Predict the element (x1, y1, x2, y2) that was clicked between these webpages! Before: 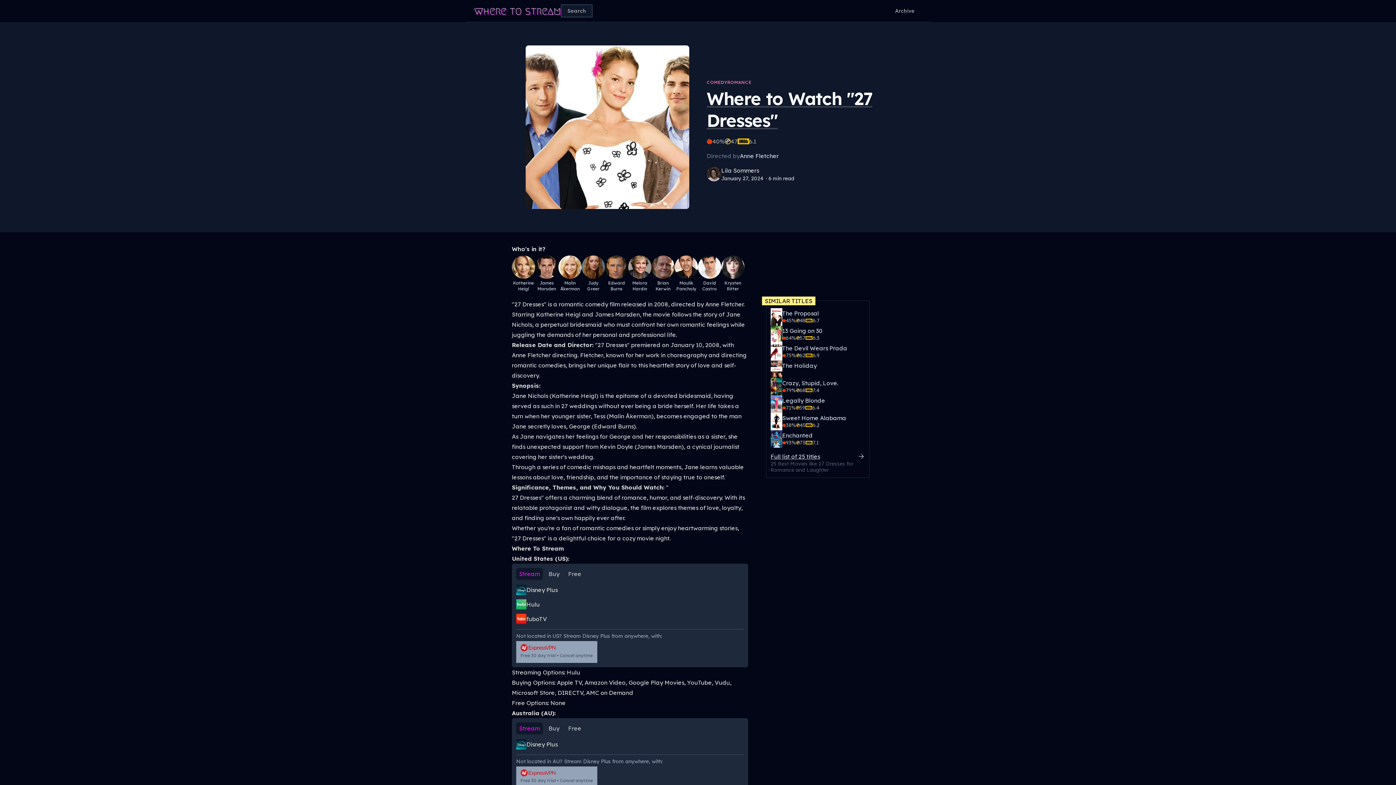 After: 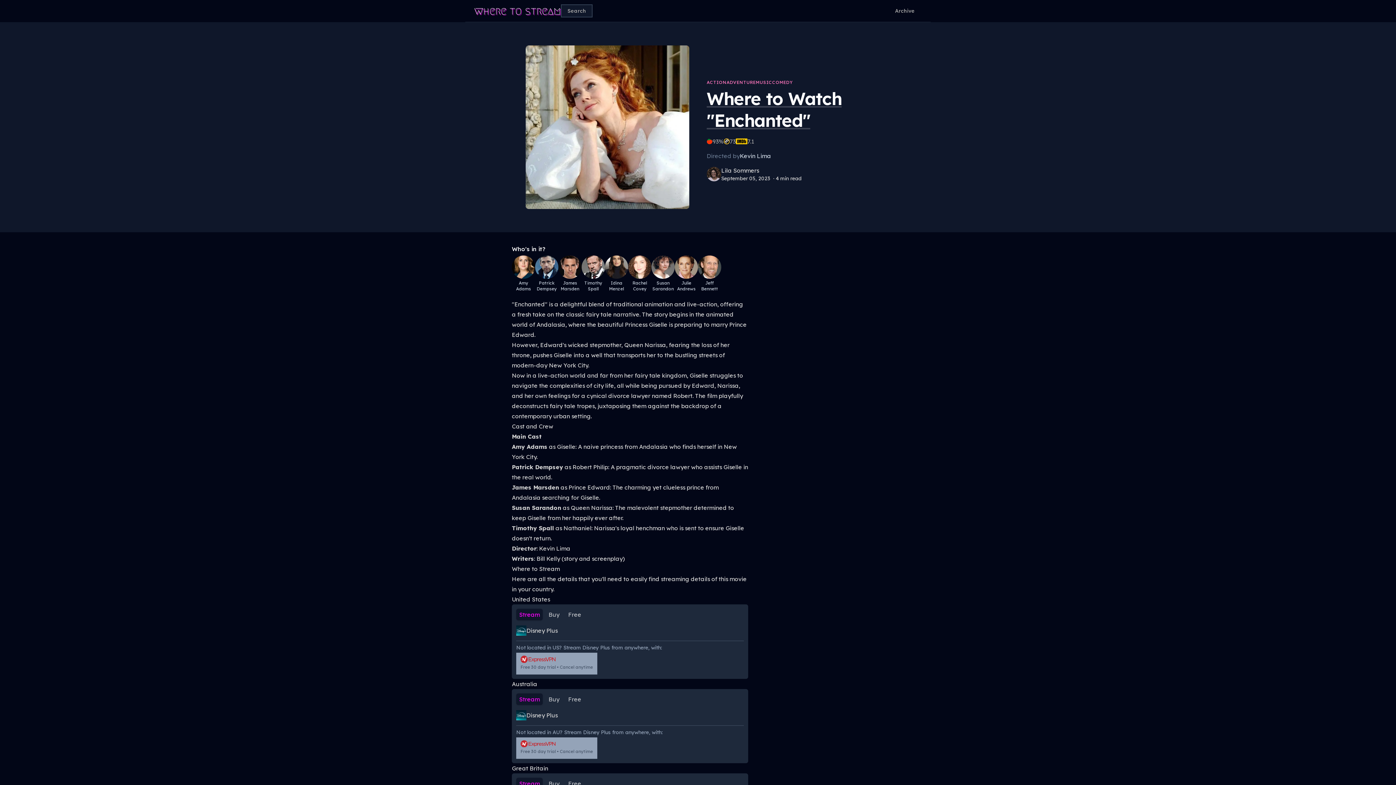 Action: bbox: (770, 430, 865, 448) label: Enchanted
93%
73
7.1